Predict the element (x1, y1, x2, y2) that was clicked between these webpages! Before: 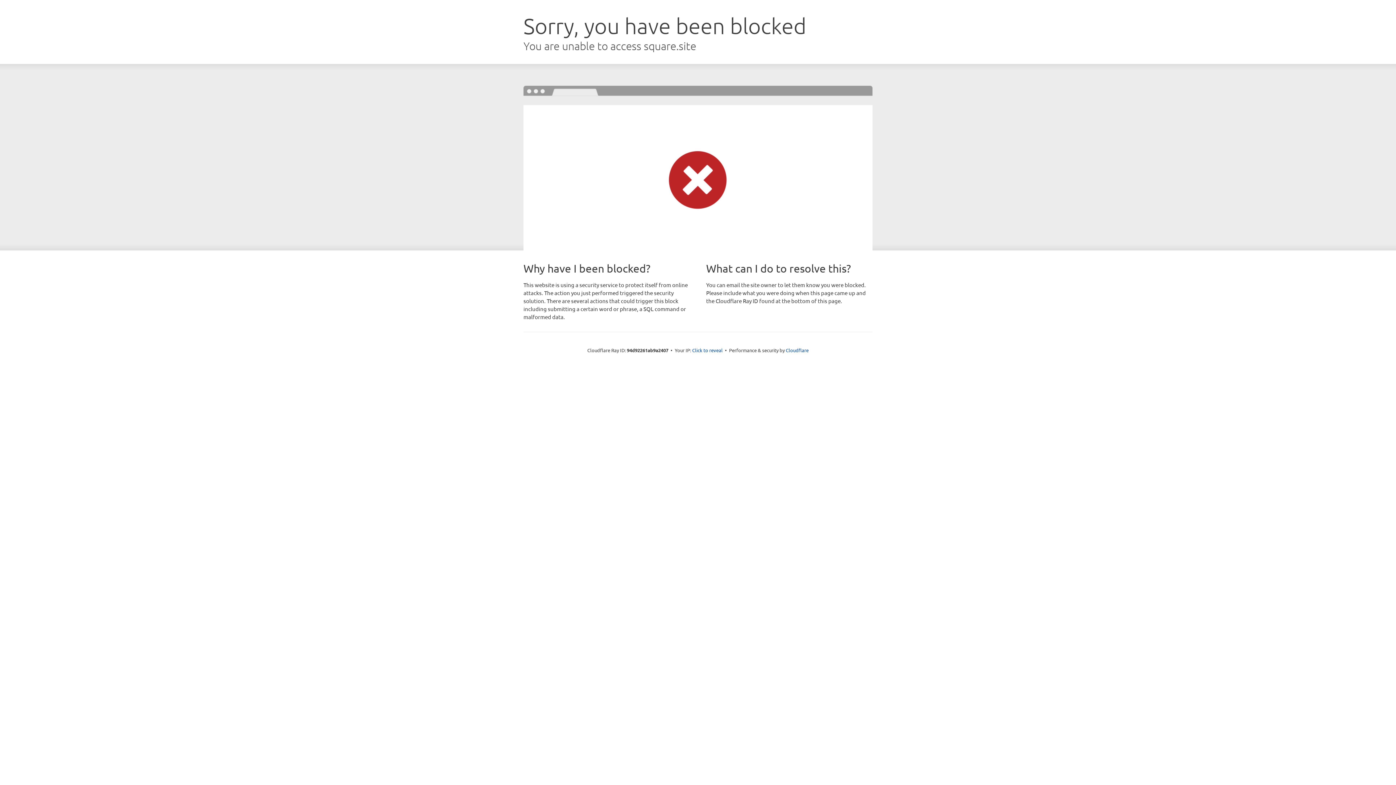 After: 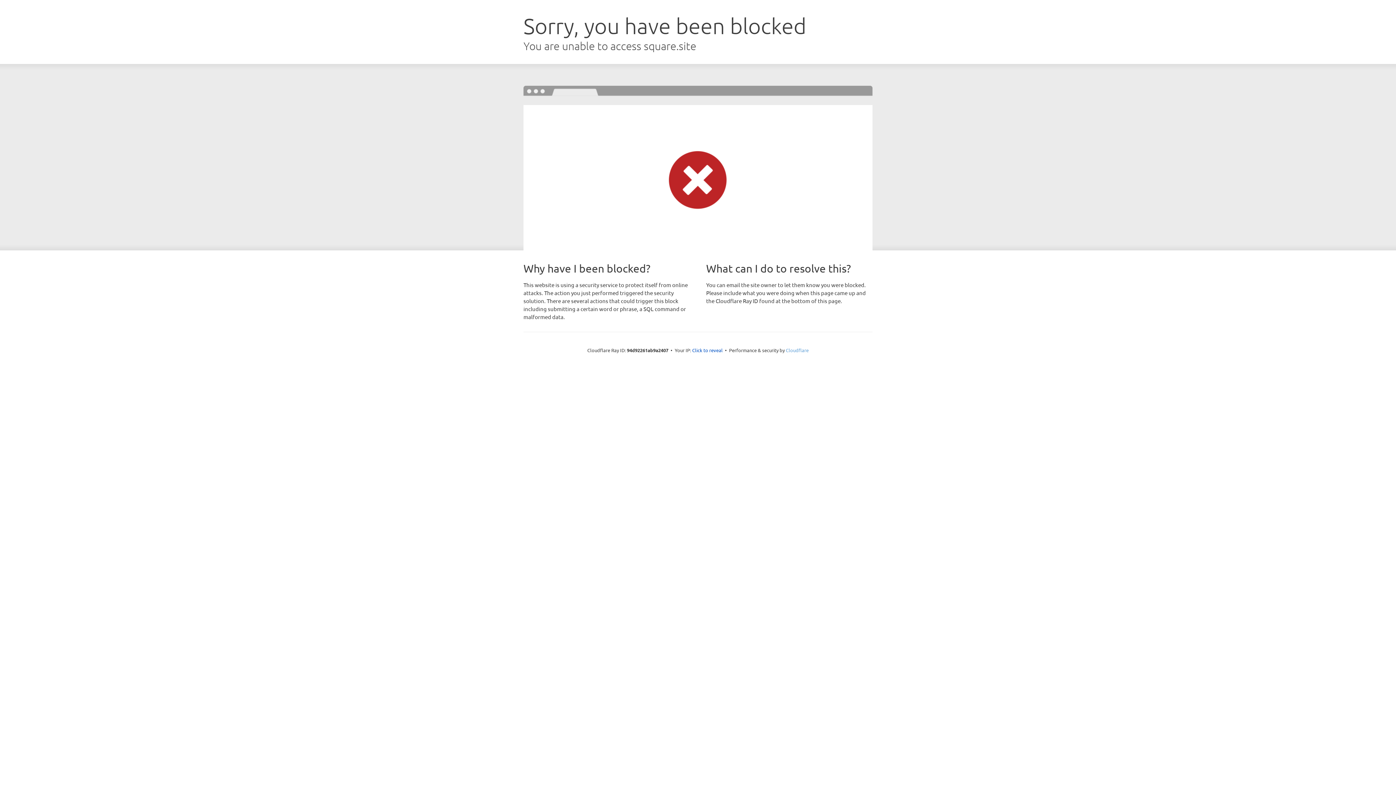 Action: bbox: (786, 347, 808, 353) label: Cloudflare